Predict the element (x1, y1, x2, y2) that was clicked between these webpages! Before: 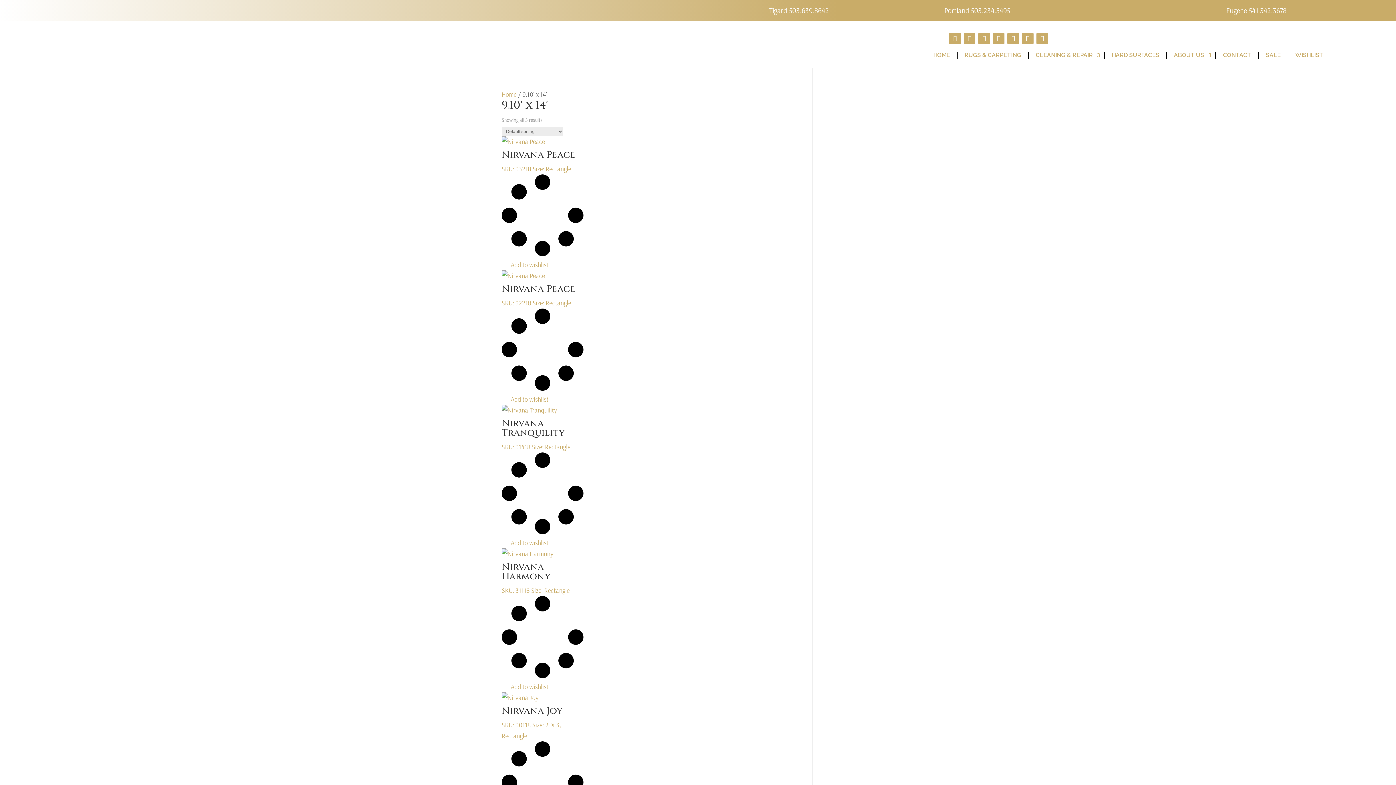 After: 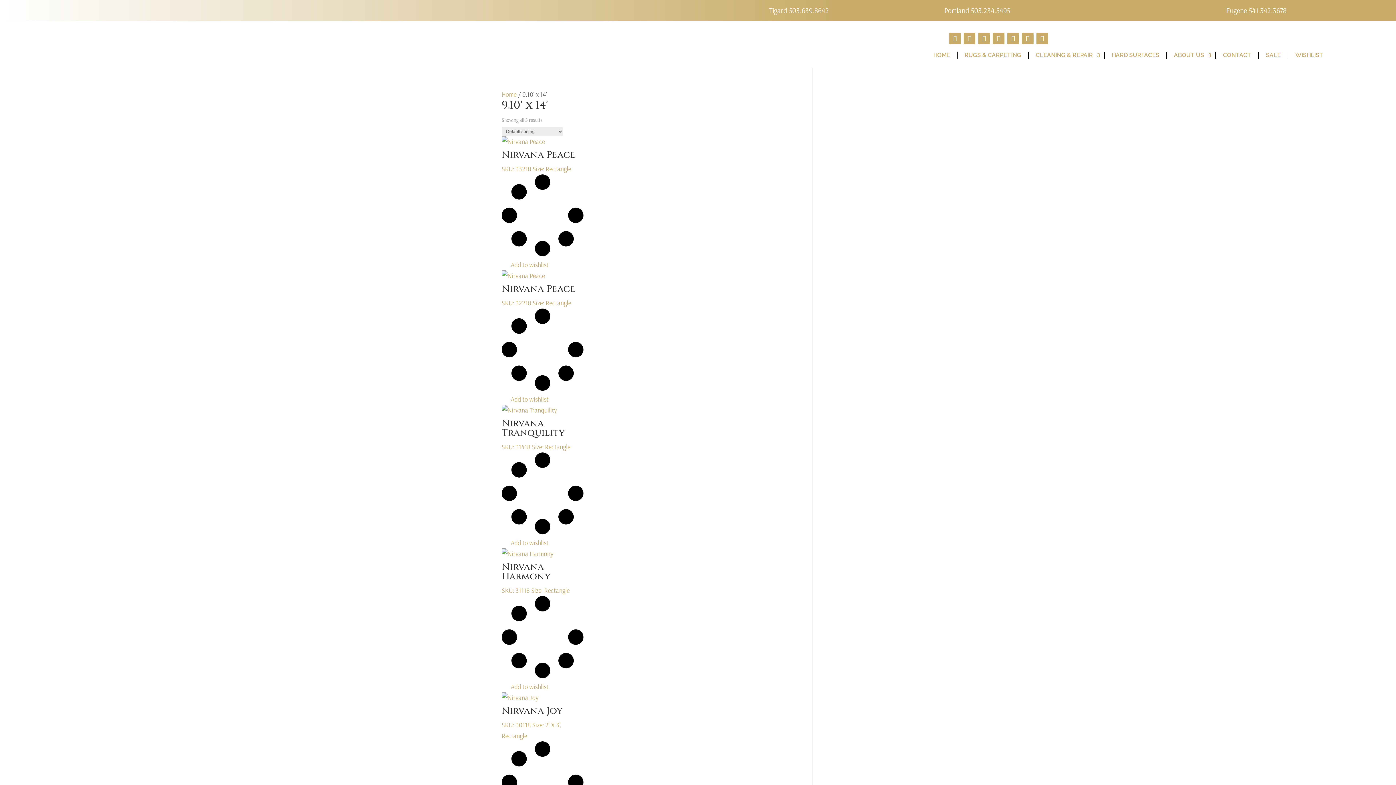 Action: bbox: (1328, 8, 1378, 19) label: LEARN MORE